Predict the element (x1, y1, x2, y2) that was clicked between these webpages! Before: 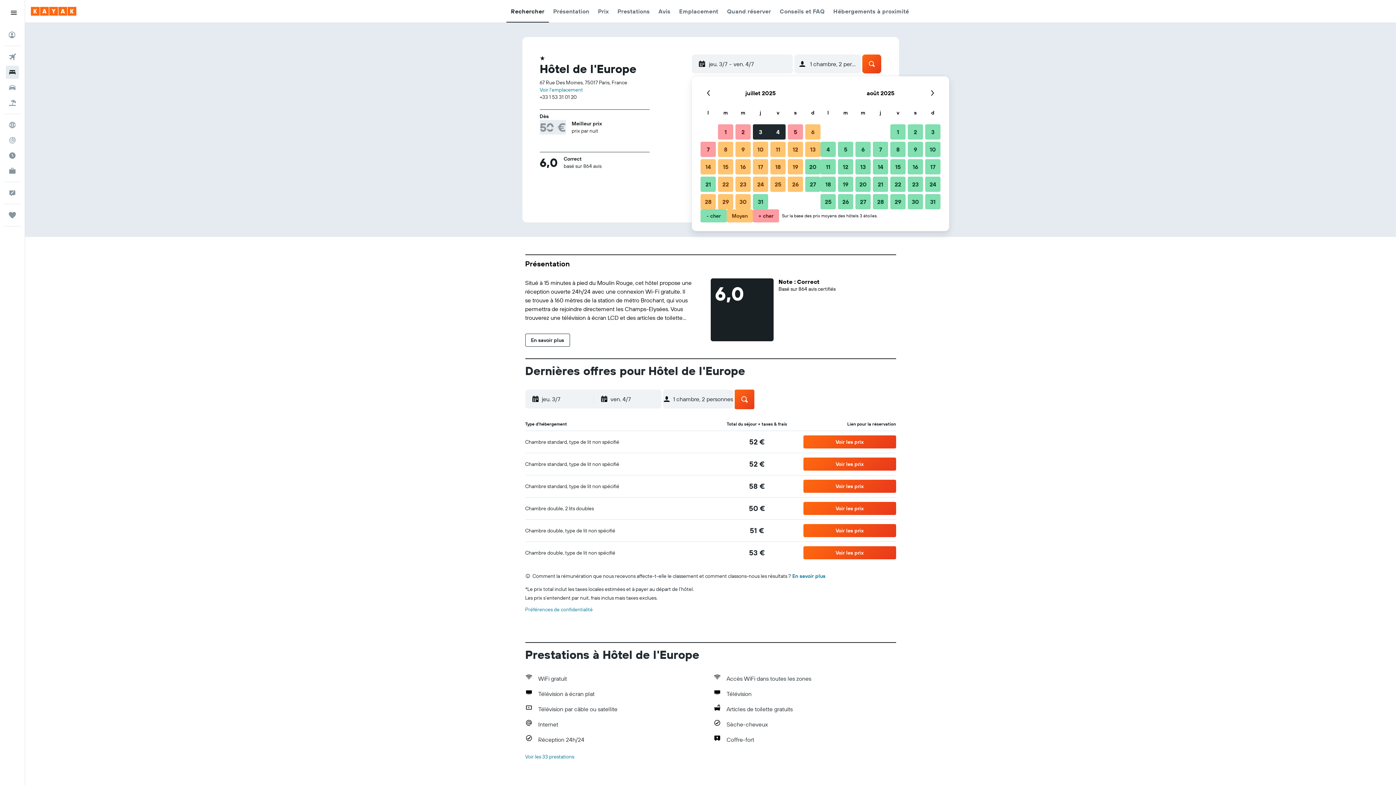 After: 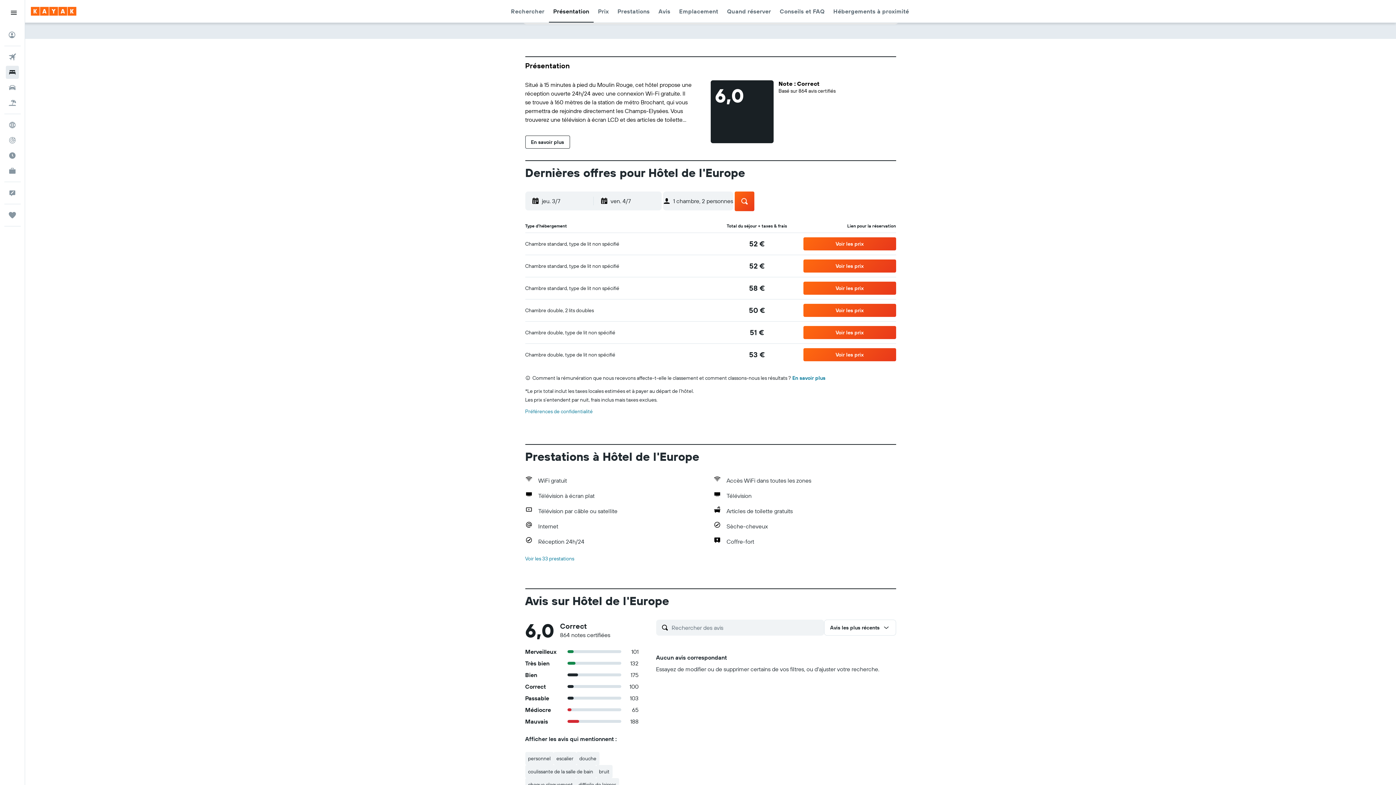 Action: label: Présentation bbox: (553, 0, 589, 22)